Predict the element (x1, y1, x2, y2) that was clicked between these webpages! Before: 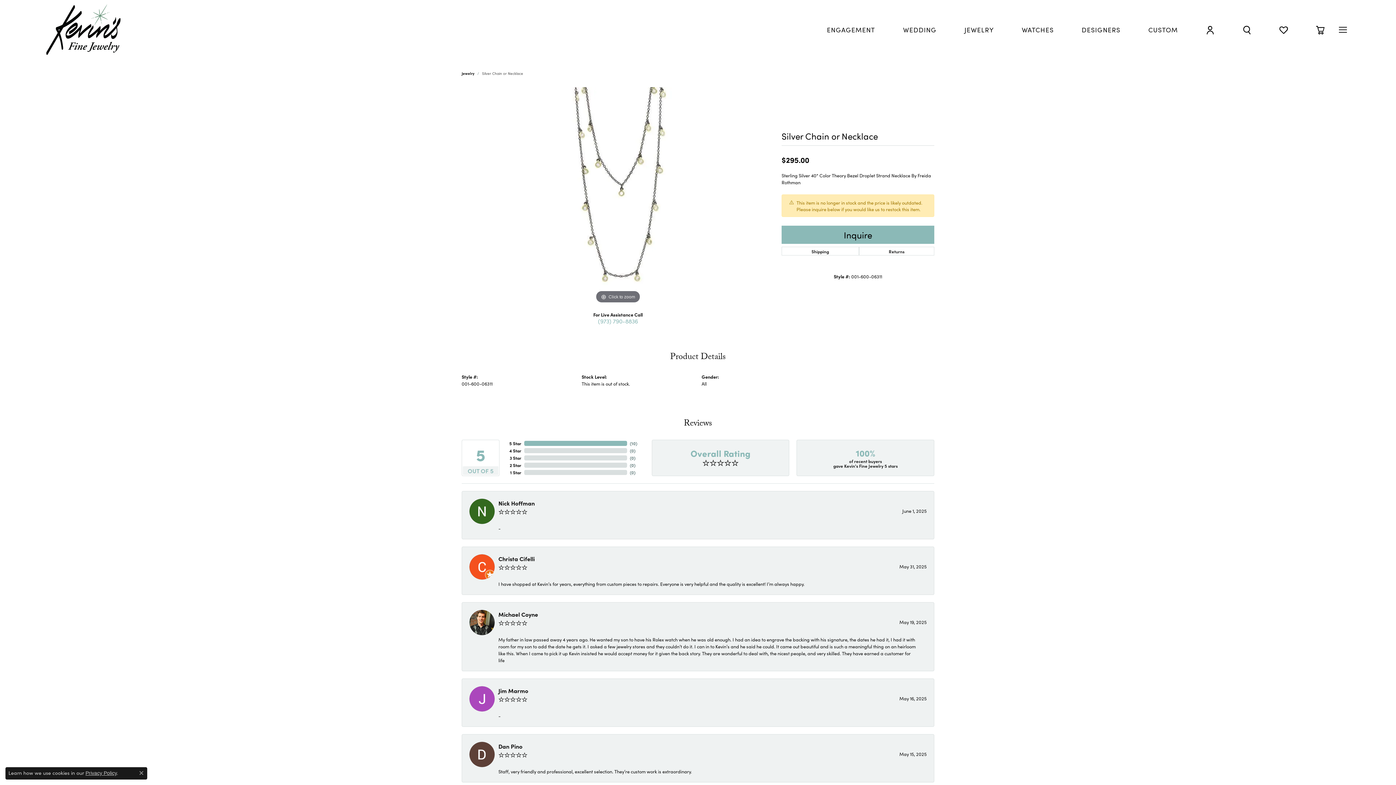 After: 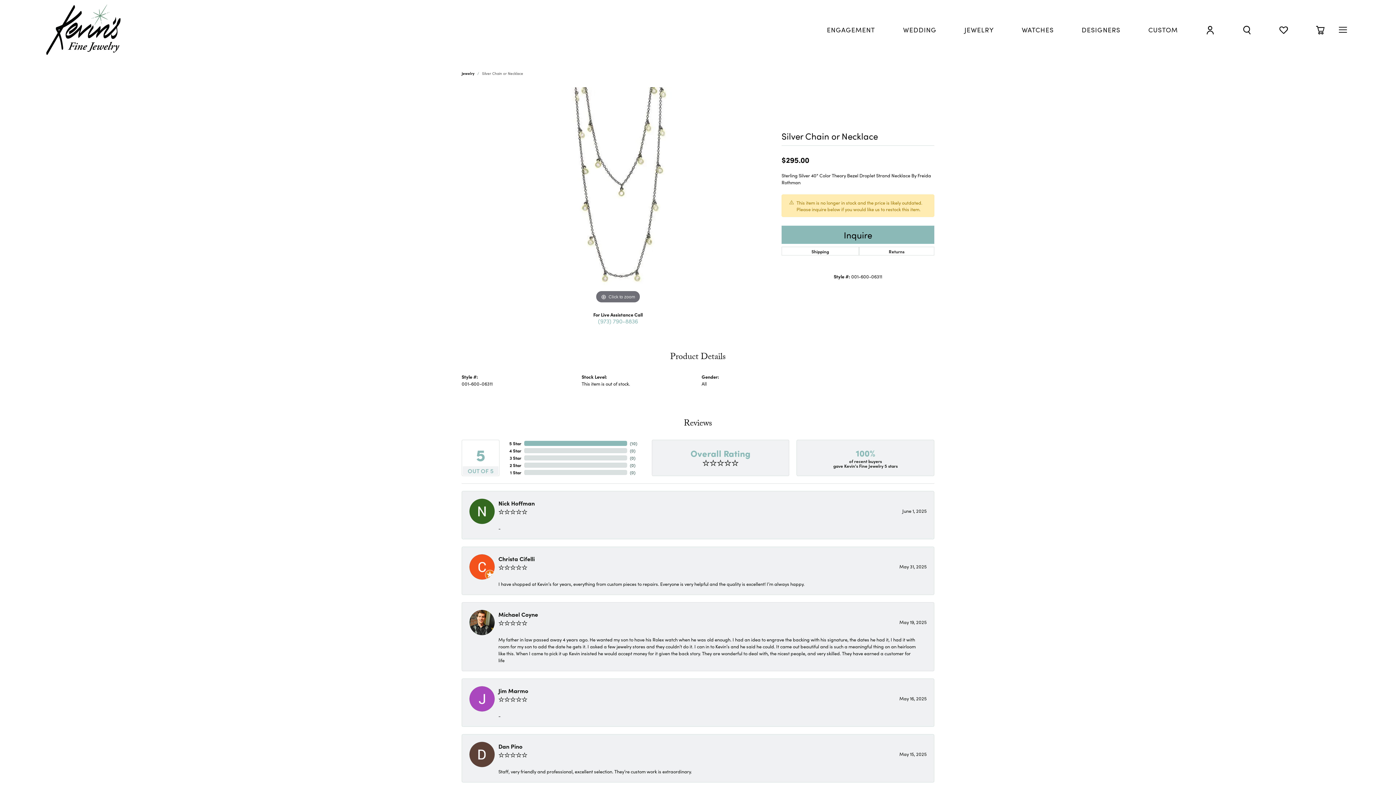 Action: label: Close consent popup bbox: (139, 771, 143, 775)